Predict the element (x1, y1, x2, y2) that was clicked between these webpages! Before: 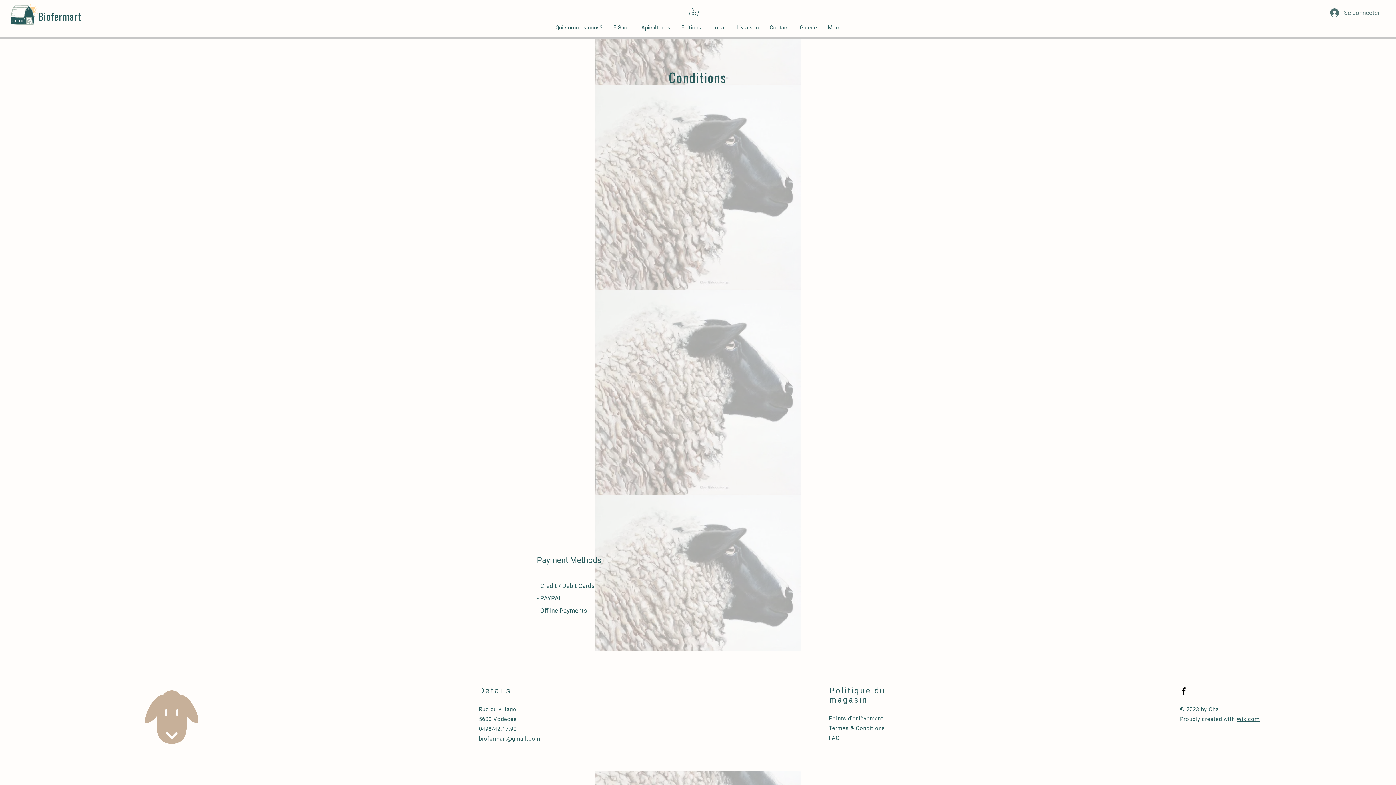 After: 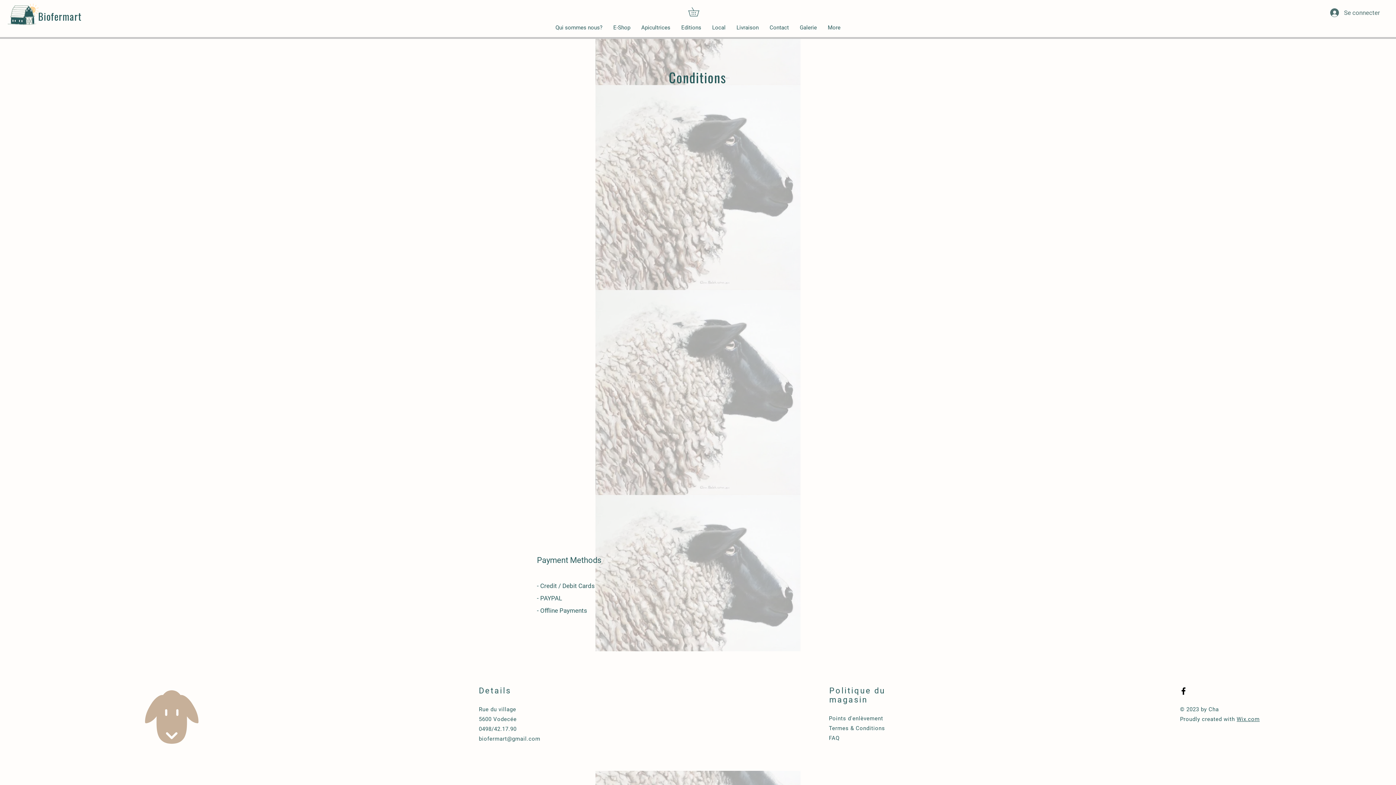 Action: bbox: (688, 7, 708, 16)